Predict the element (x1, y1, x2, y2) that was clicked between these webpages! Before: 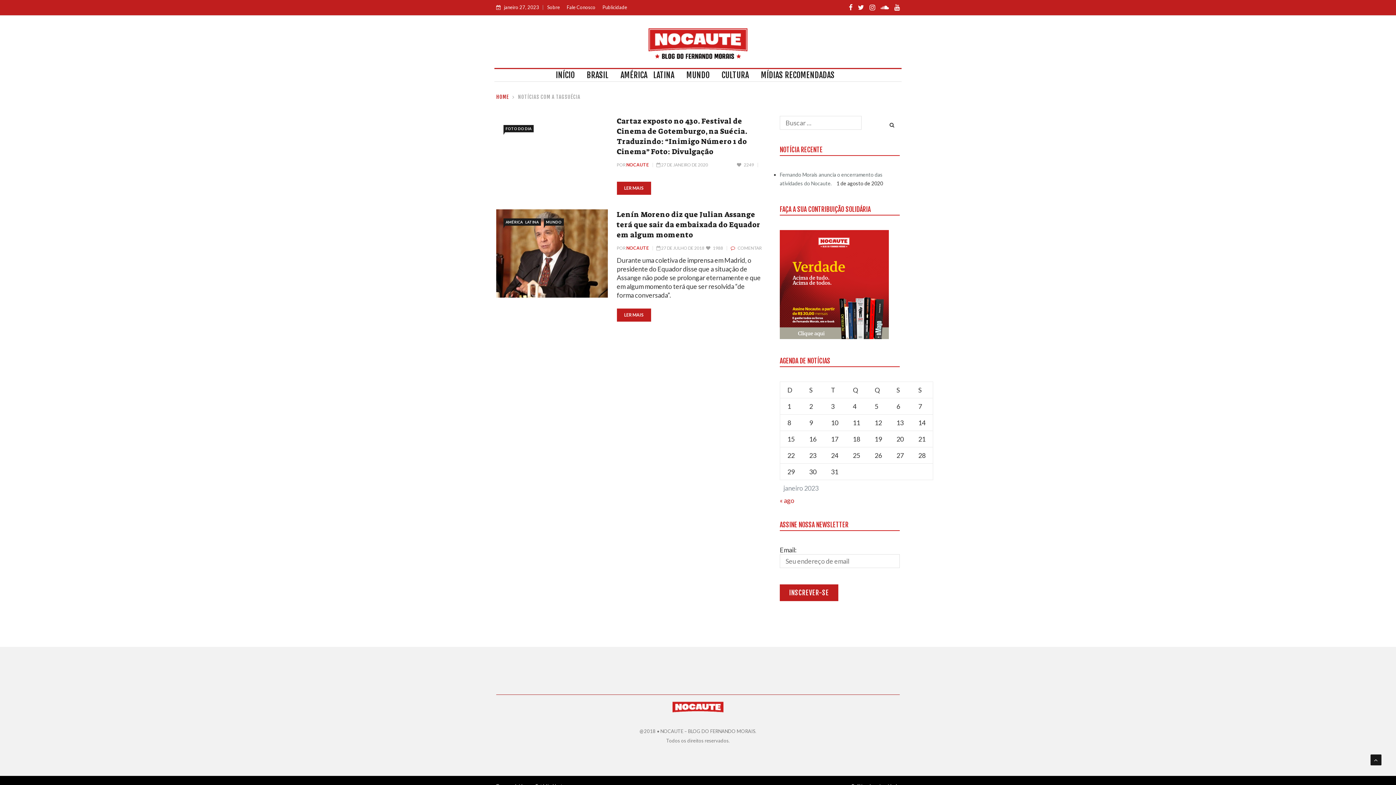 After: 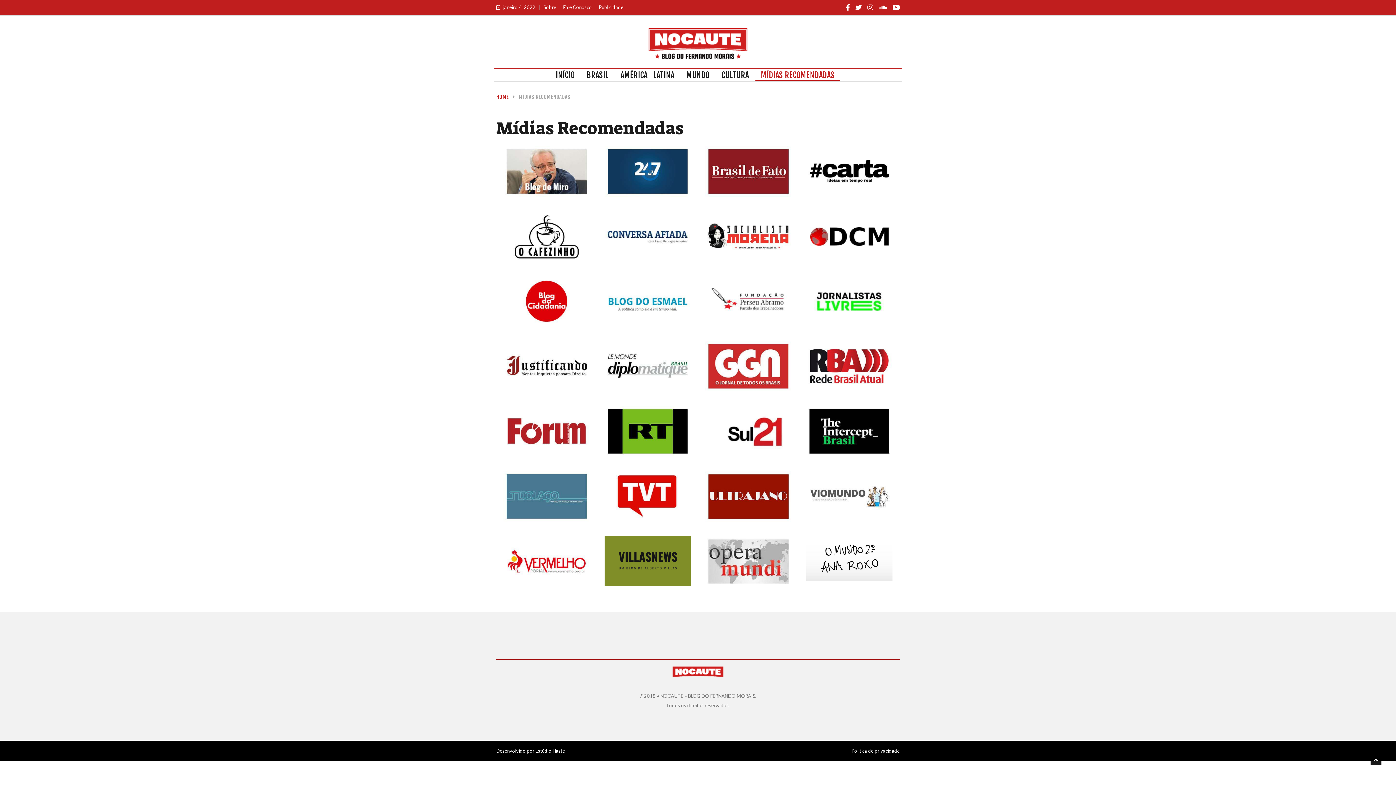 Action: label: MÍDIAS RECOMENDADAS bbox: (755, 69, 840, 81)